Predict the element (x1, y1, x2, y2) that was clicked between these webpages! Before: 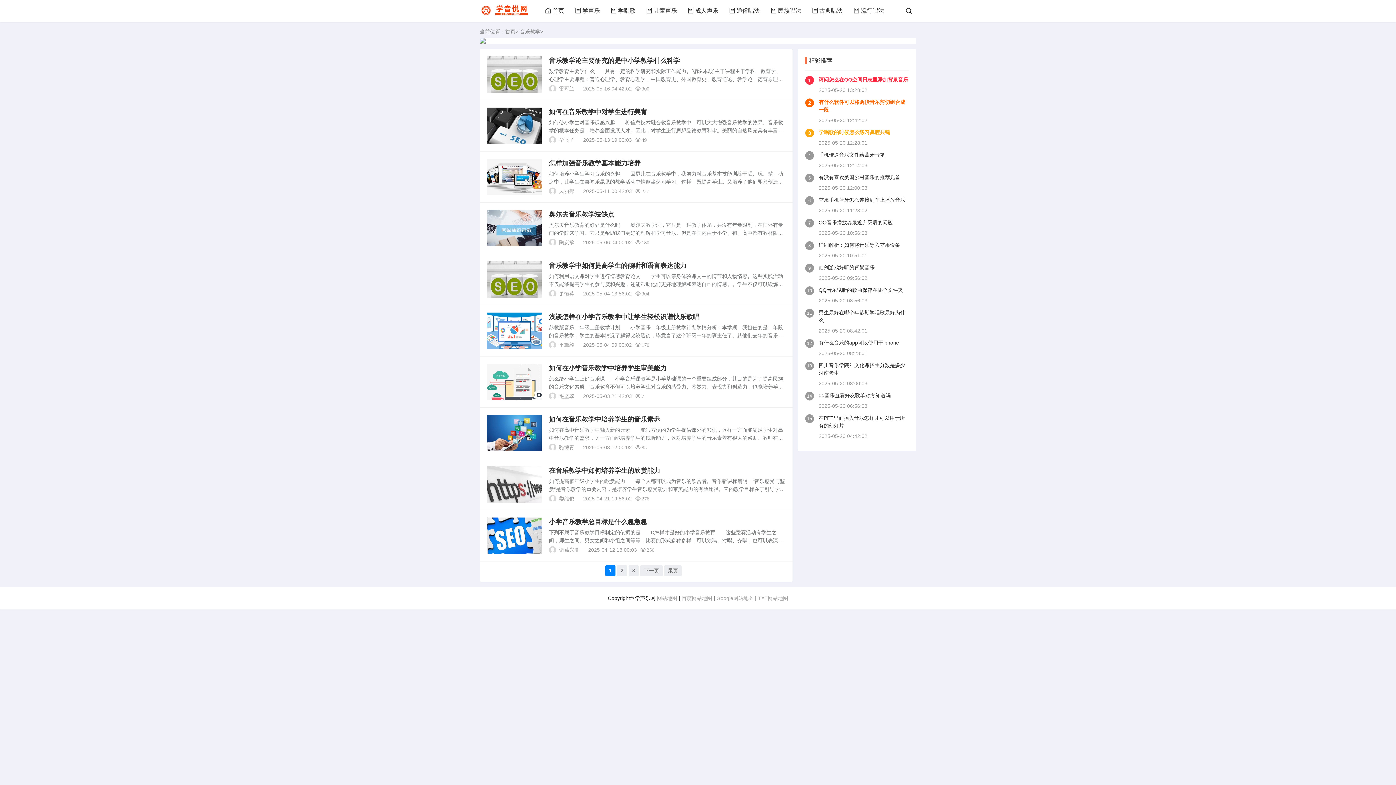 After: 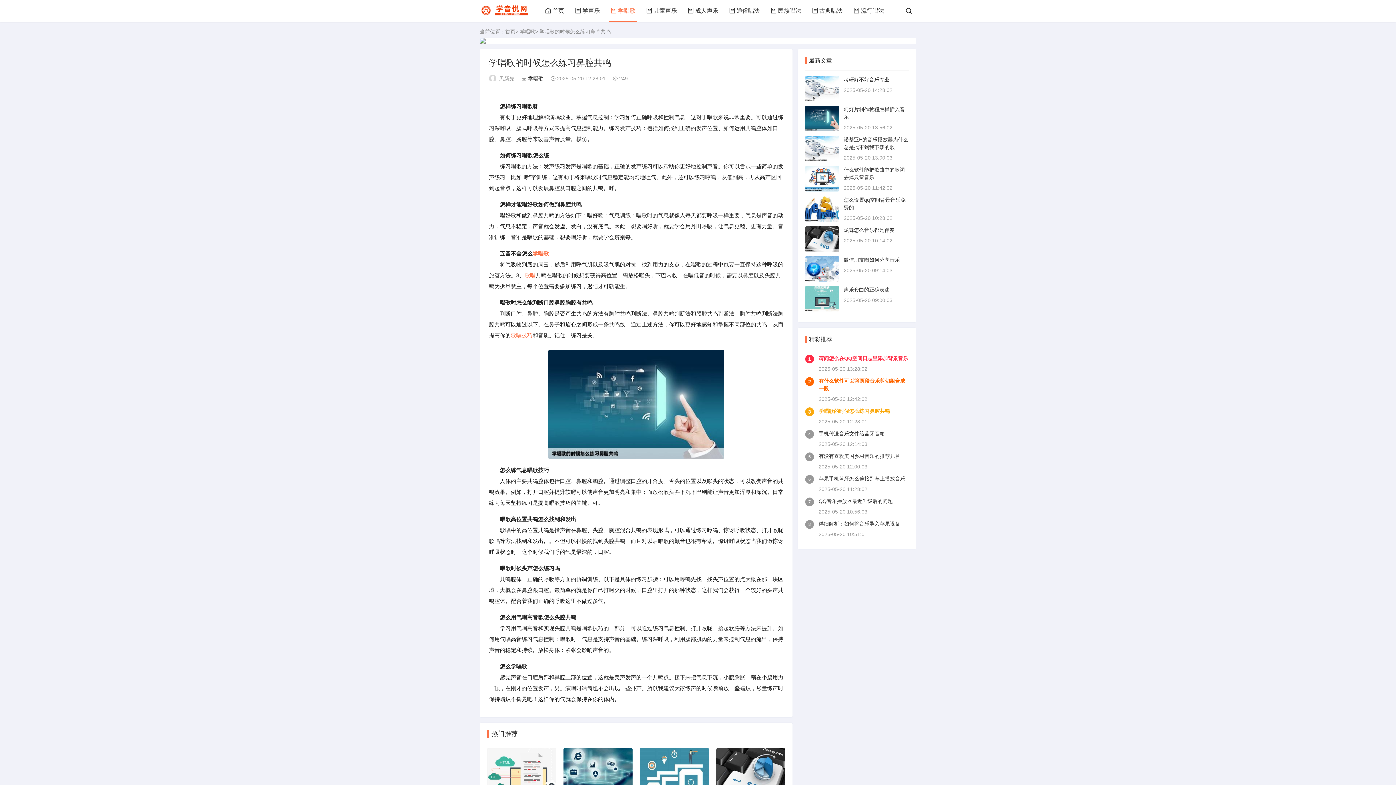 Action: label: 学唱歌的时候怎么练习鼻腔共鸣 bbox: (818, 129, 890, 135)